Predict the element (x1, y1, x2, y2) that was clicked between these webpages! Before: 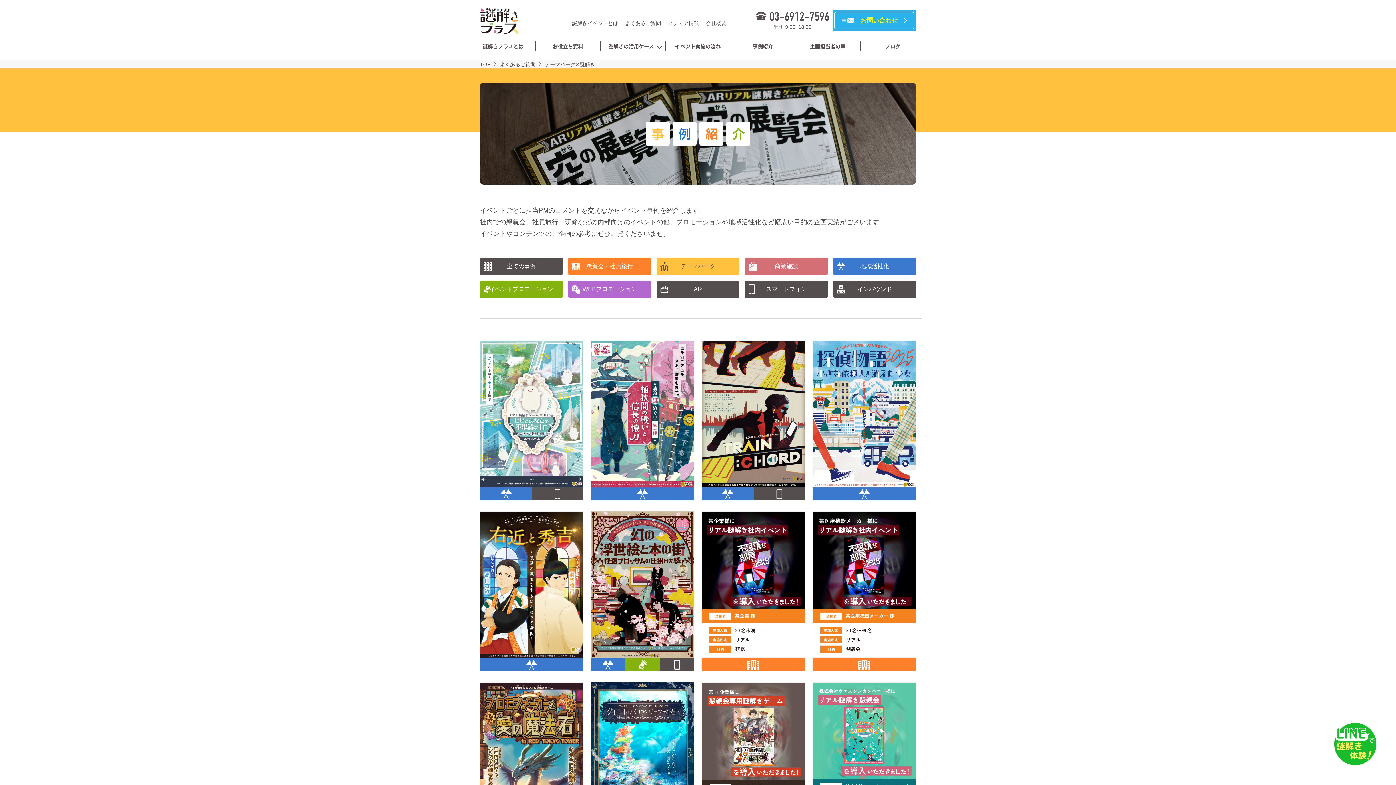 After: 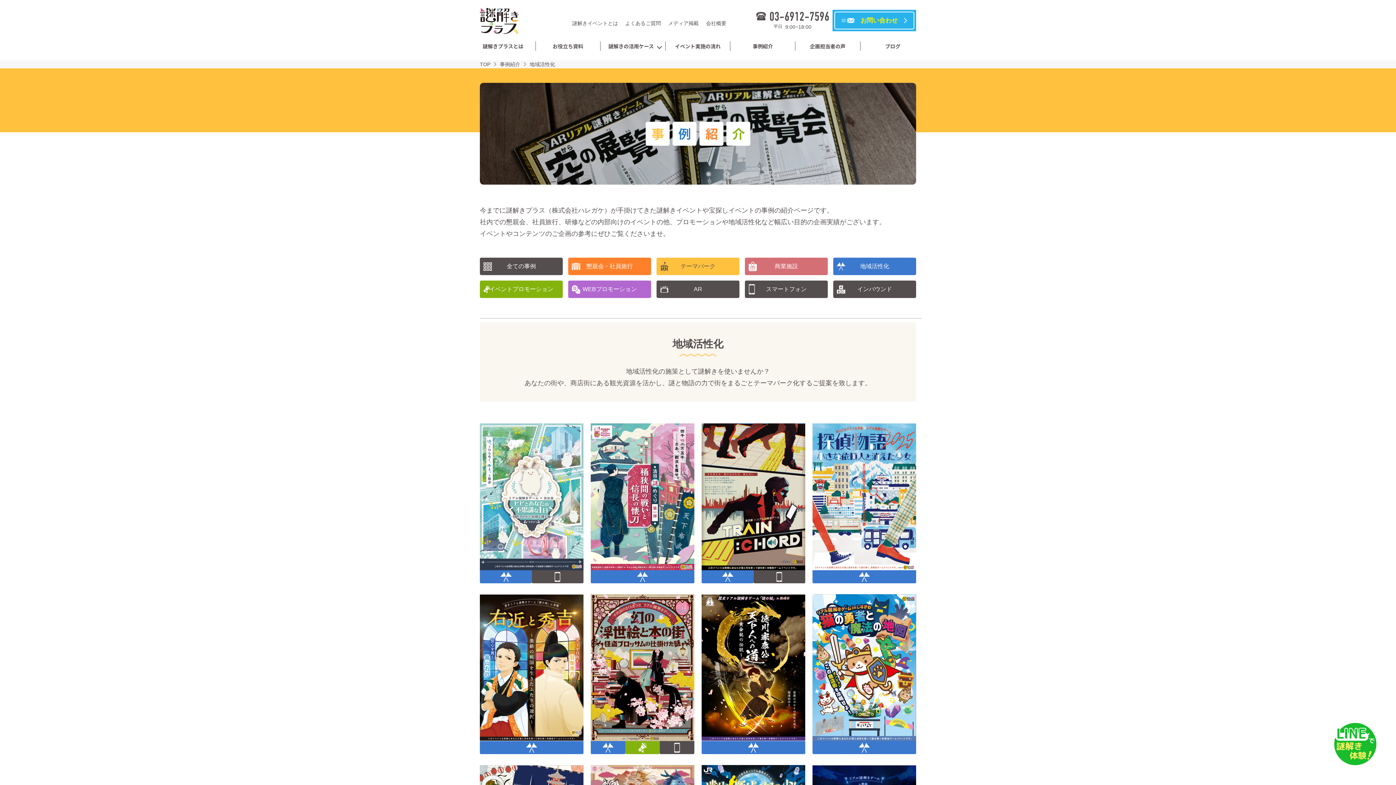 Action: bbox: (701, 487, 753, 500) label: 地域活性化